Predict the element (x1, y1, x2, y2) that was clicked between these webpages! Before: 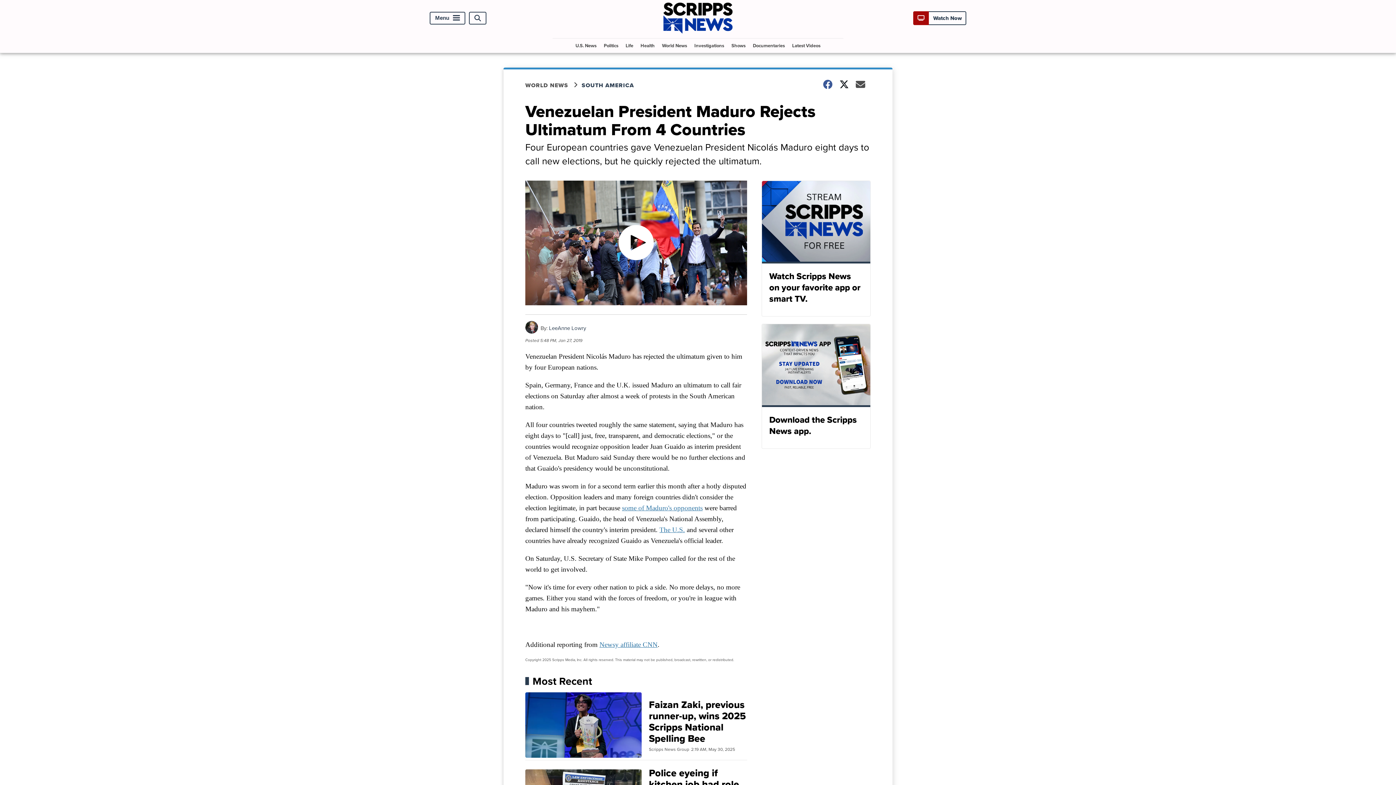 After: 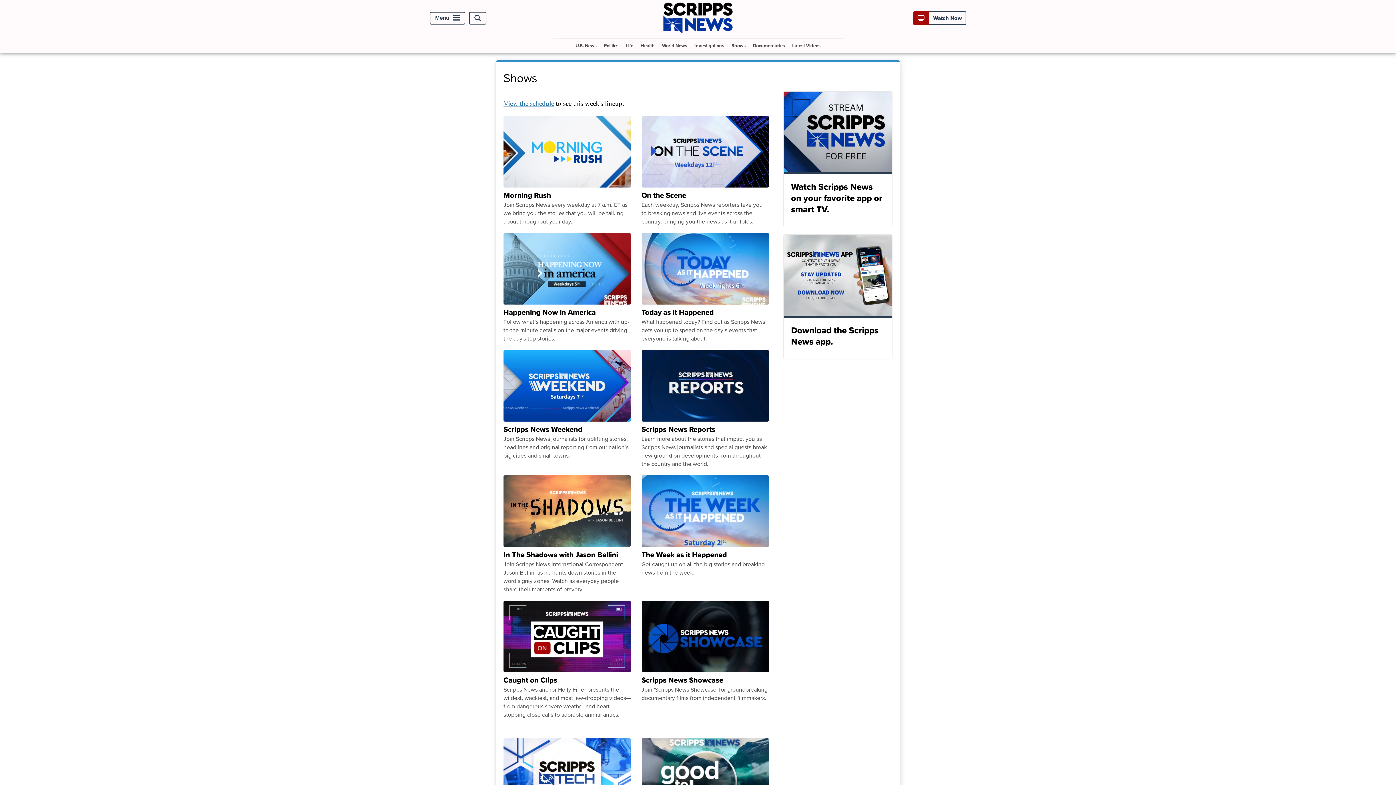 Action: label: Shows bbox: (728, 38, 748, 52)